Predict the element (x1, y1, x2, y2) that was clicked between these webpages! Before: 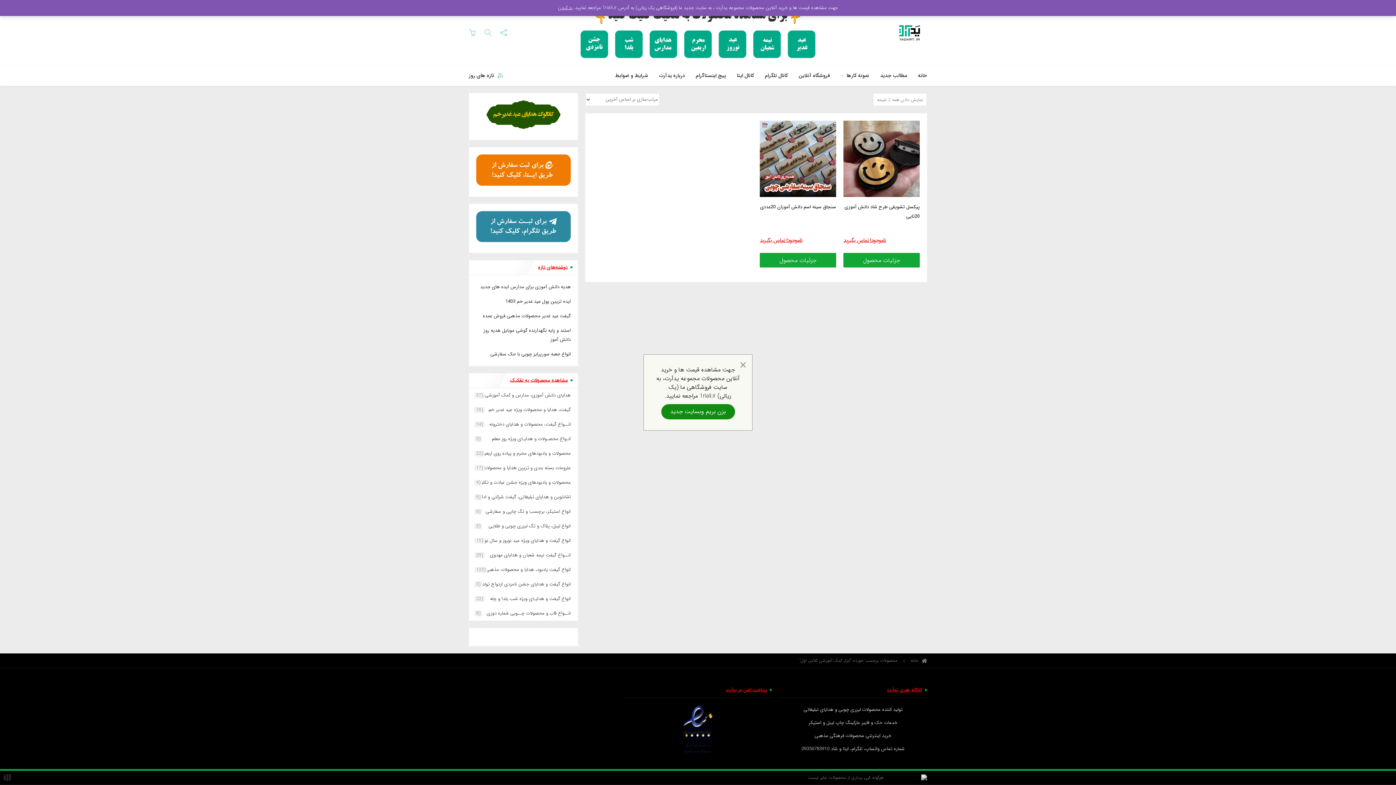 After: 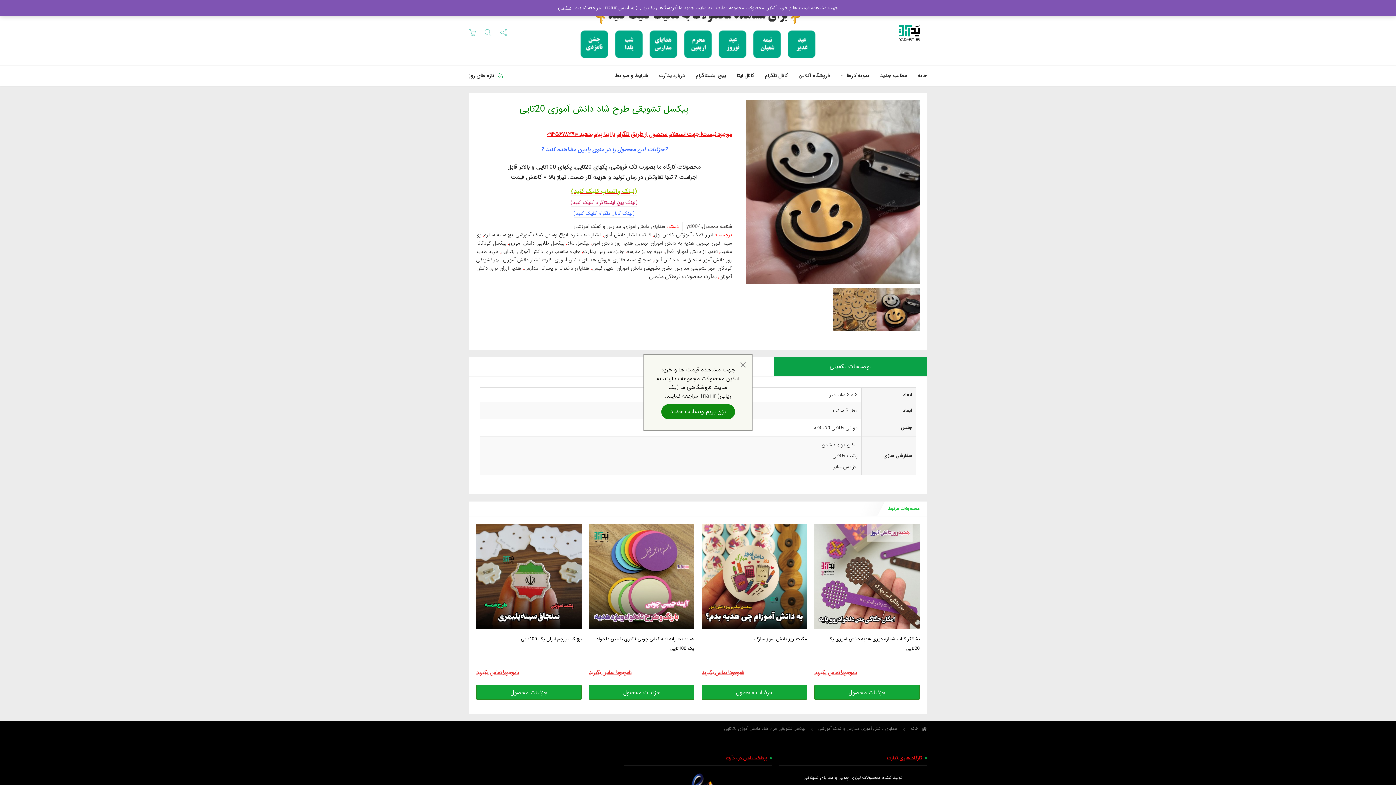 Action: label: بیشتر بخوانید درباره “پیکسل تشویقی طرح شاد دانش آموزی 20تایی” bbox: (843, 252, 920, 267)